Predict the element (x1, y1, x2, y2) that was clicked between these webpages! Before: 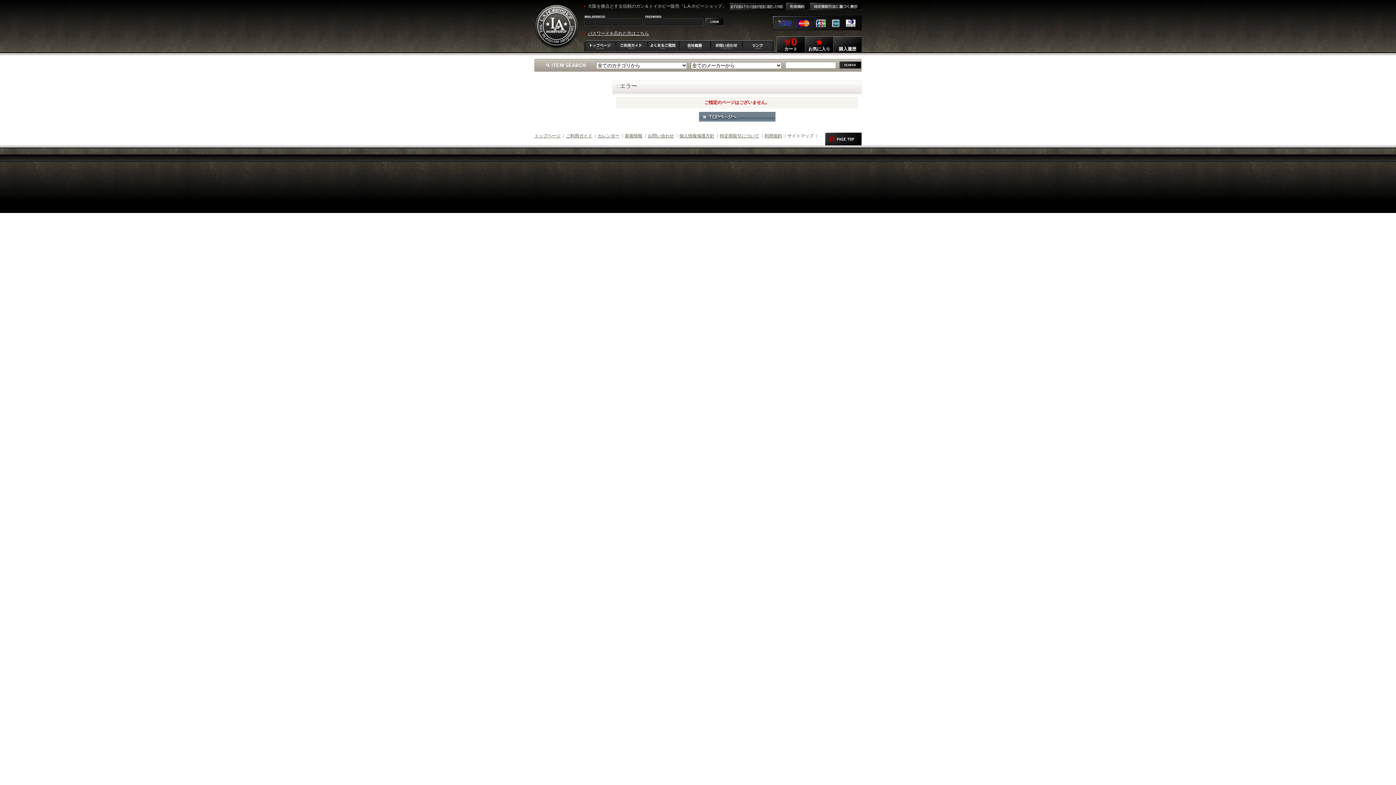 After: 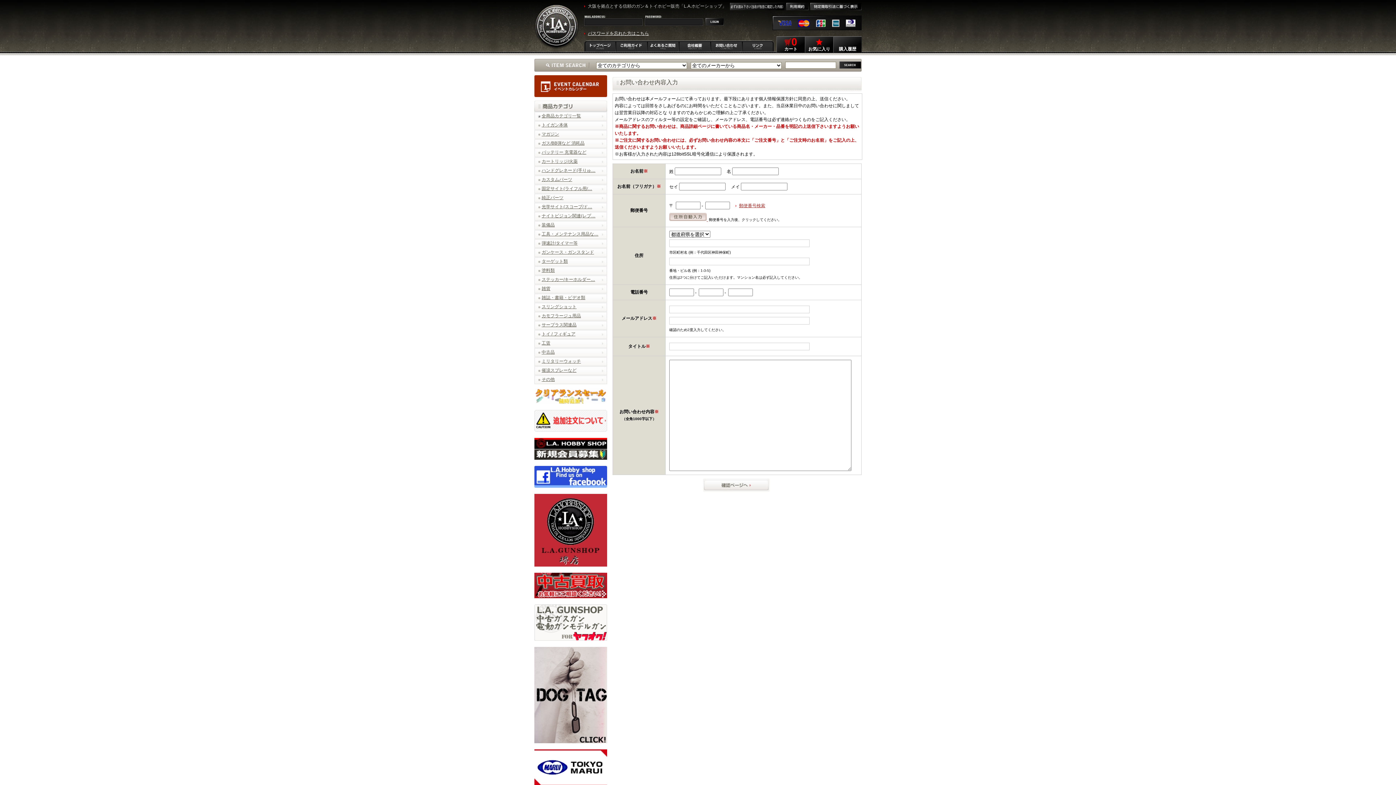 Action: bbox: (710, 40, 742, 51)